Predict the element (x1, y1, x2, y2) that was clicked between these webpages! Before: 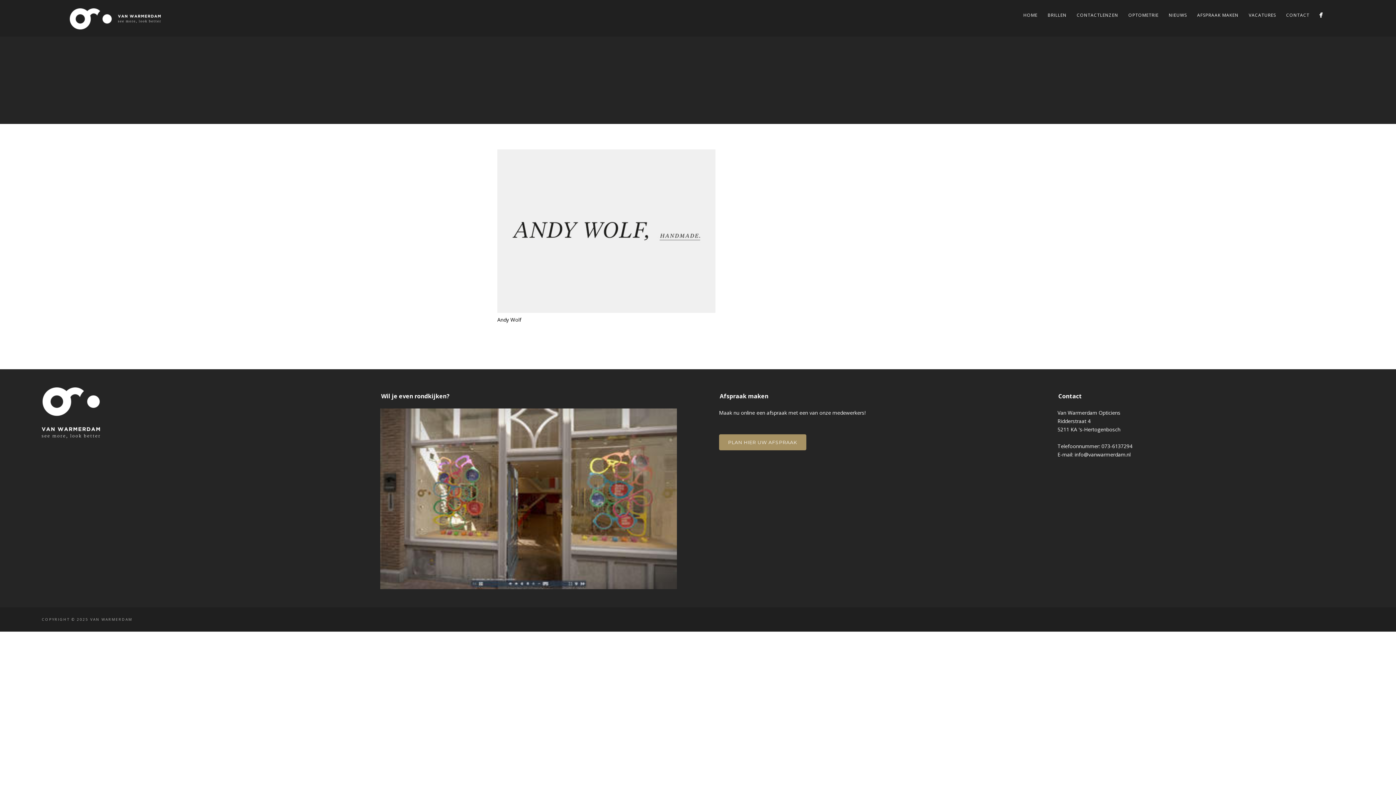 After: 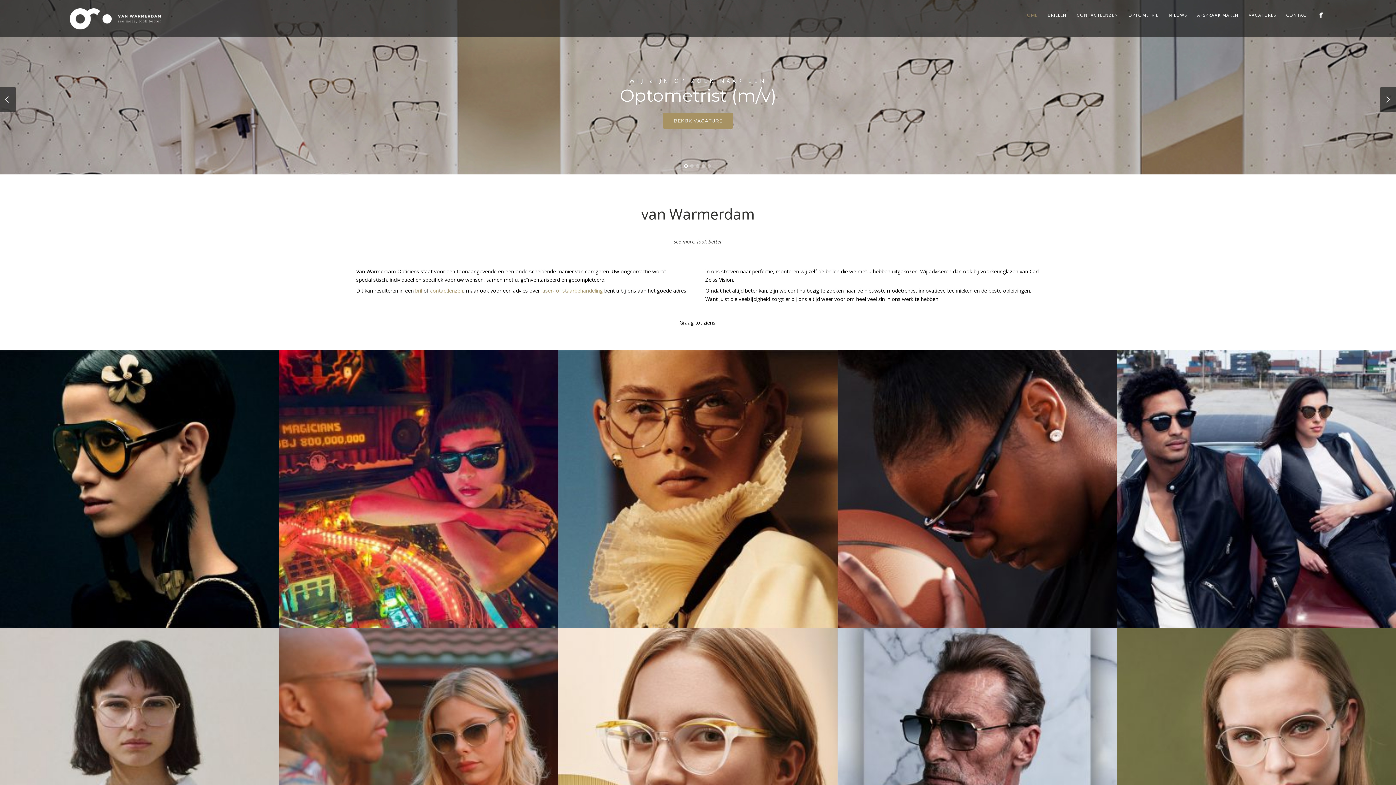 Action: label: HOME bbox: (1018, 10, 1042, 19)